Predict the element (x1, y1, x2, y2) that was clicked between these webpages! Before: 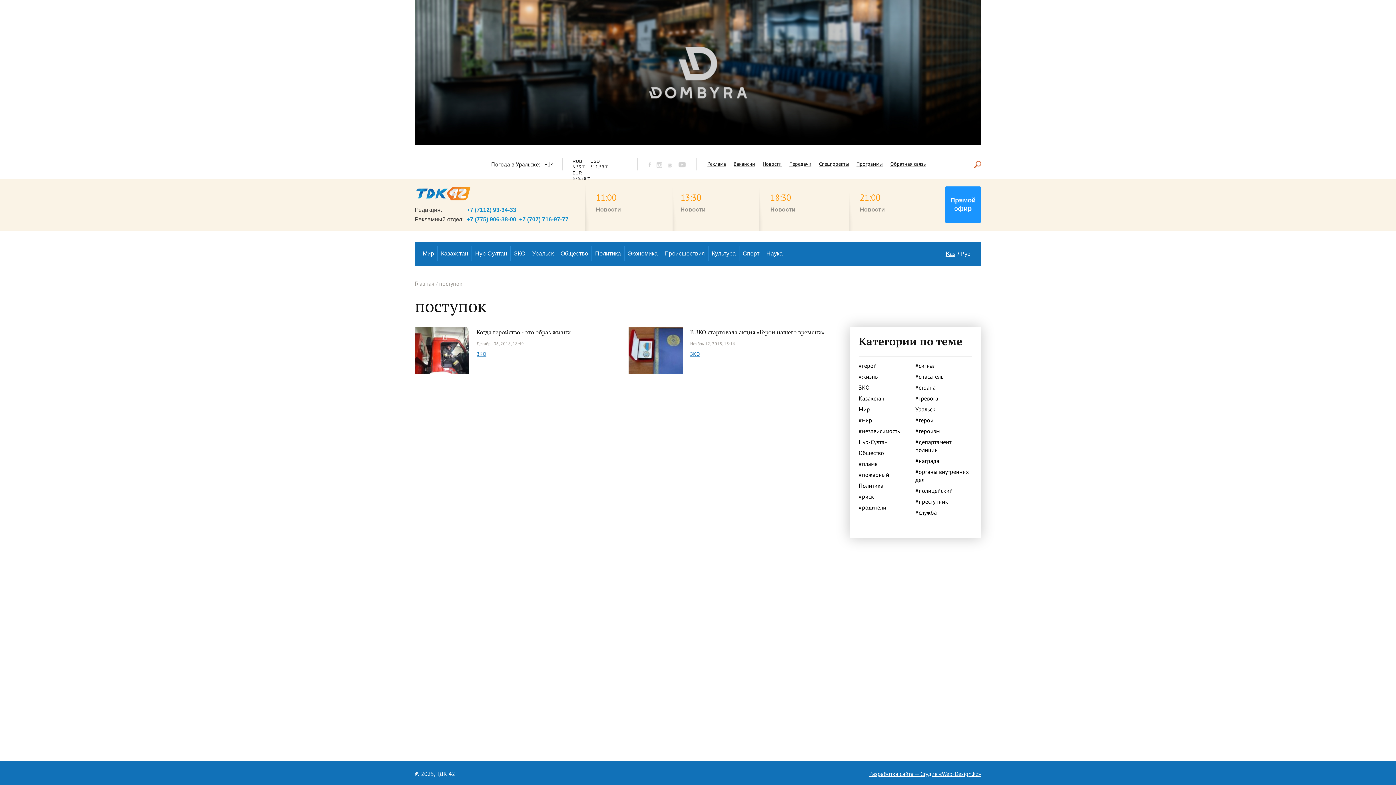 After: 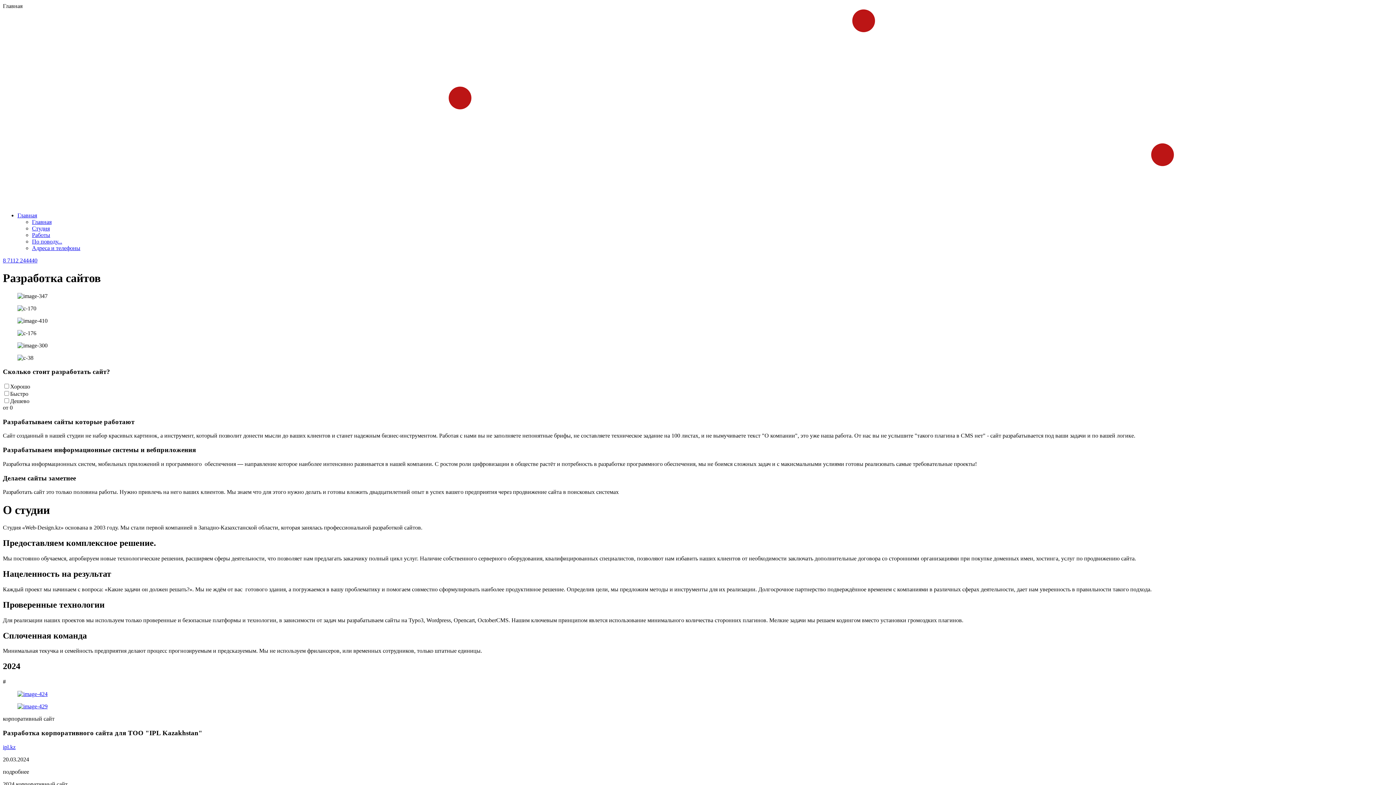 Action: label: Разработка сайта — Студия «Web-Design.kz» bbox: (869, 770, 981, 778)